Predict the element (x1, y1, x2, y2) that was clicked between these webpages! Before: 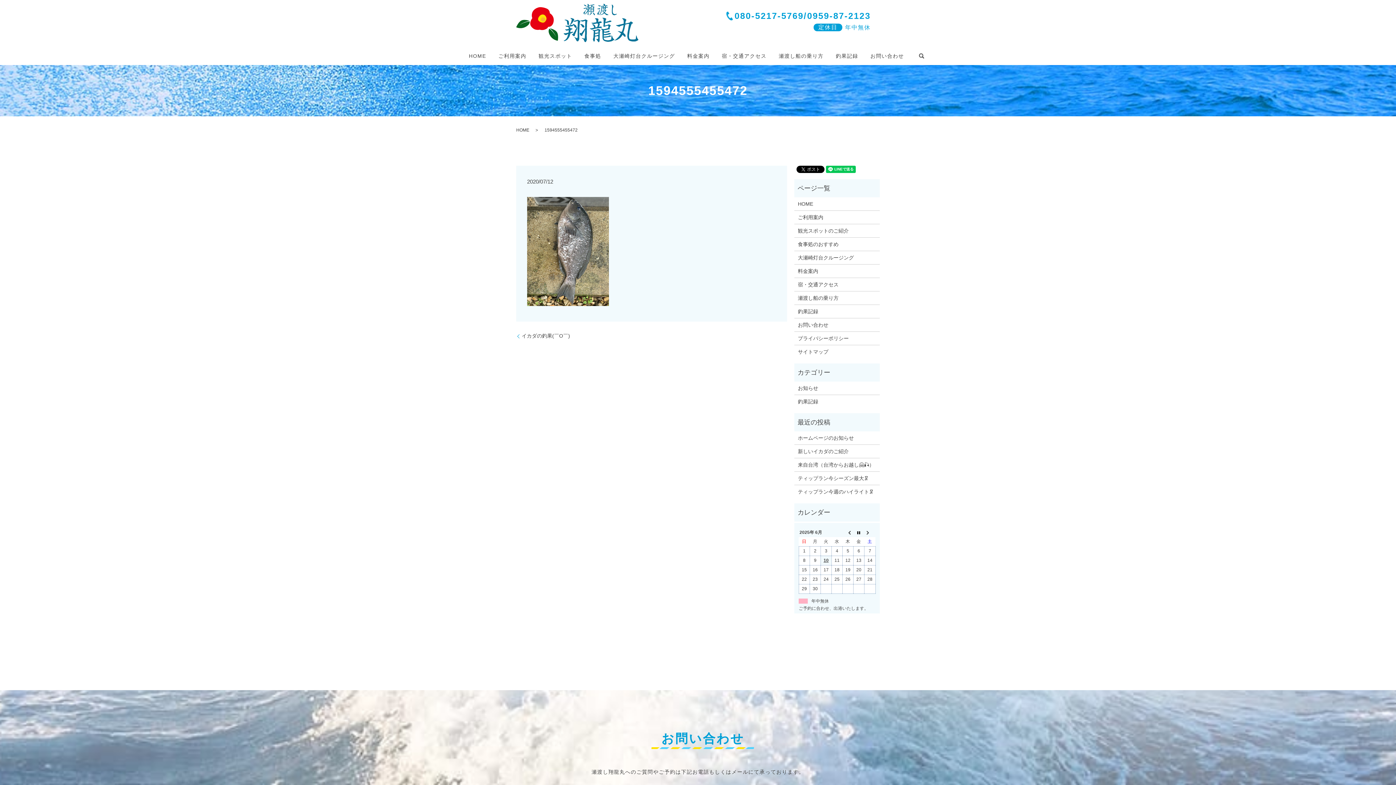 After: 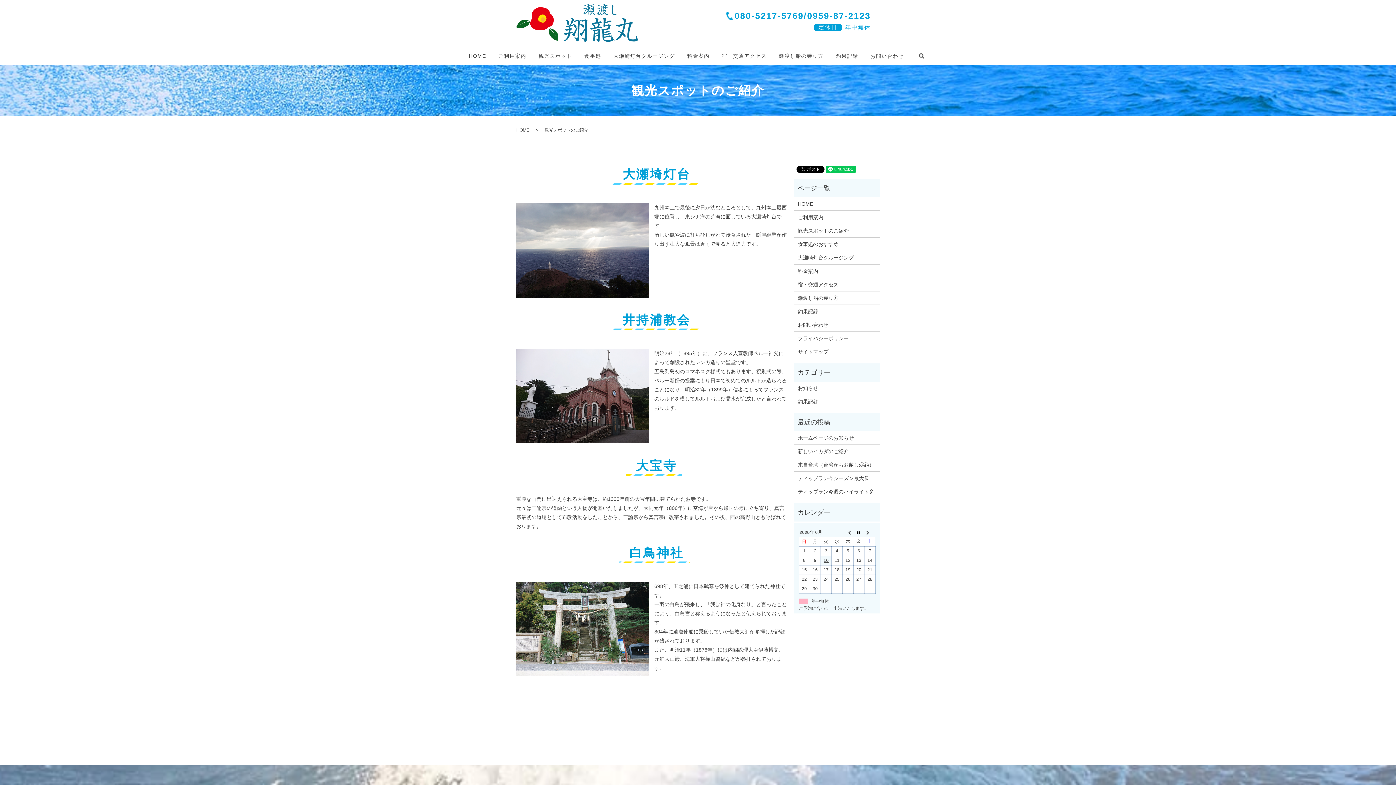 Action: label: 観光スポット bbox: (538, 51, 572, 60)